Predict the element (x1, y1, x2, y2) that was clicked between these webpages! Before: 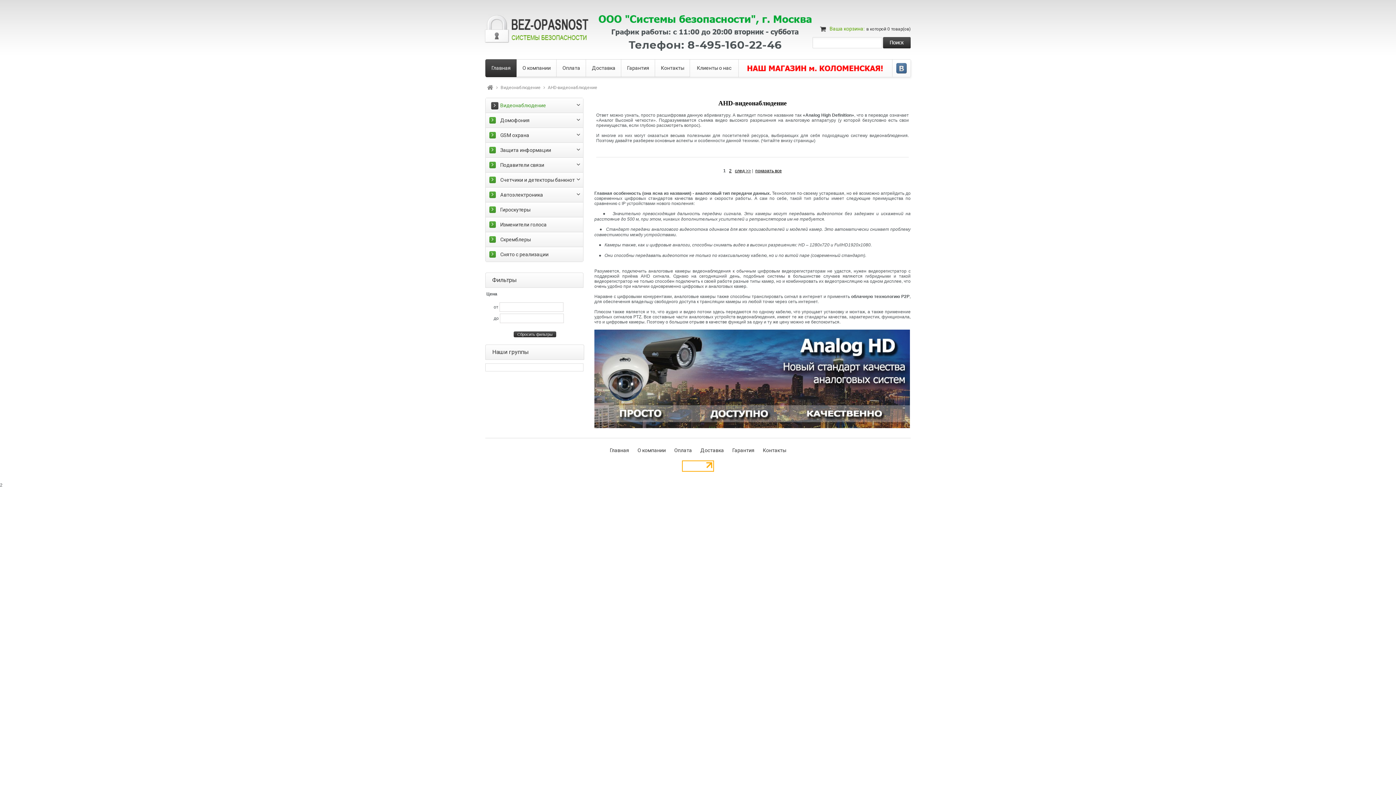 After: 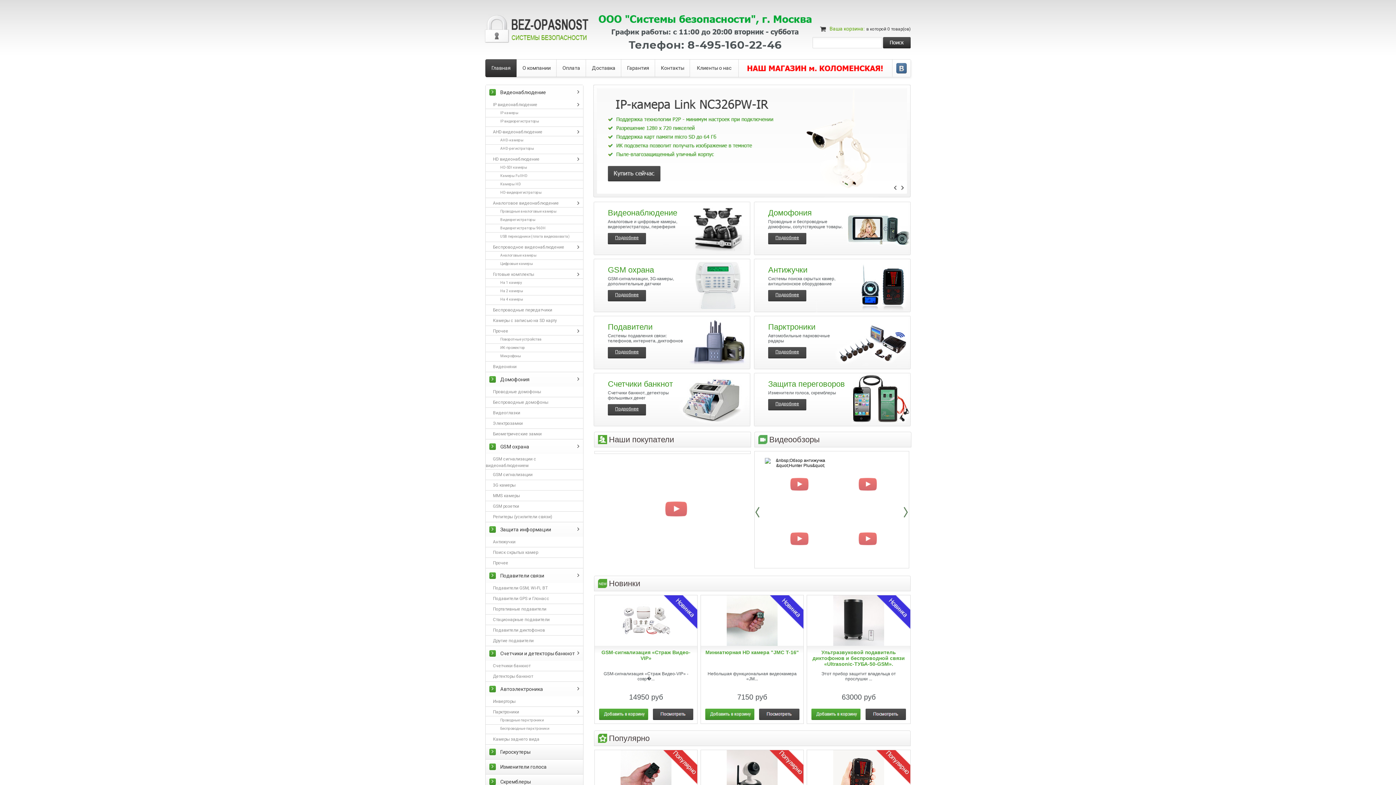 Action: bbox: (610, 447, 629, 453) label: Главная